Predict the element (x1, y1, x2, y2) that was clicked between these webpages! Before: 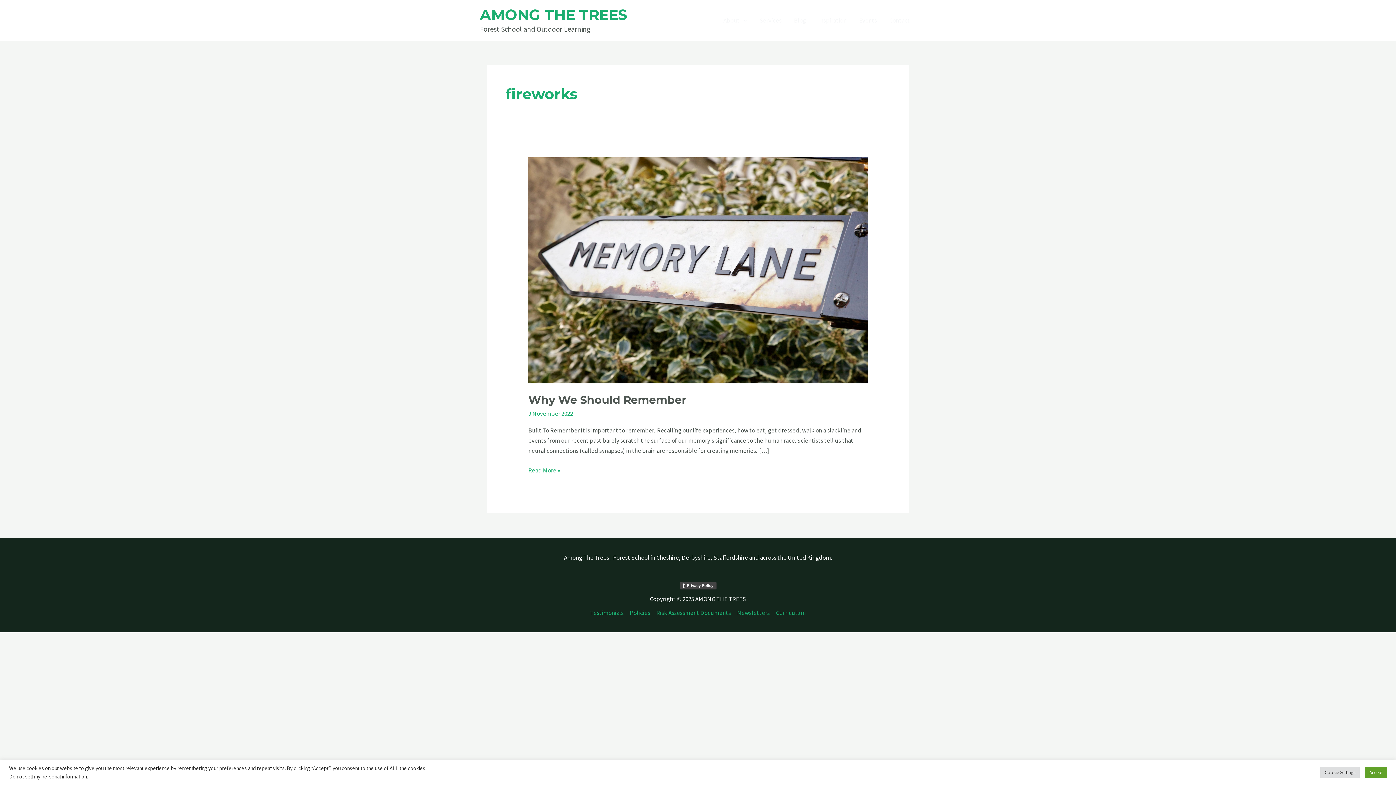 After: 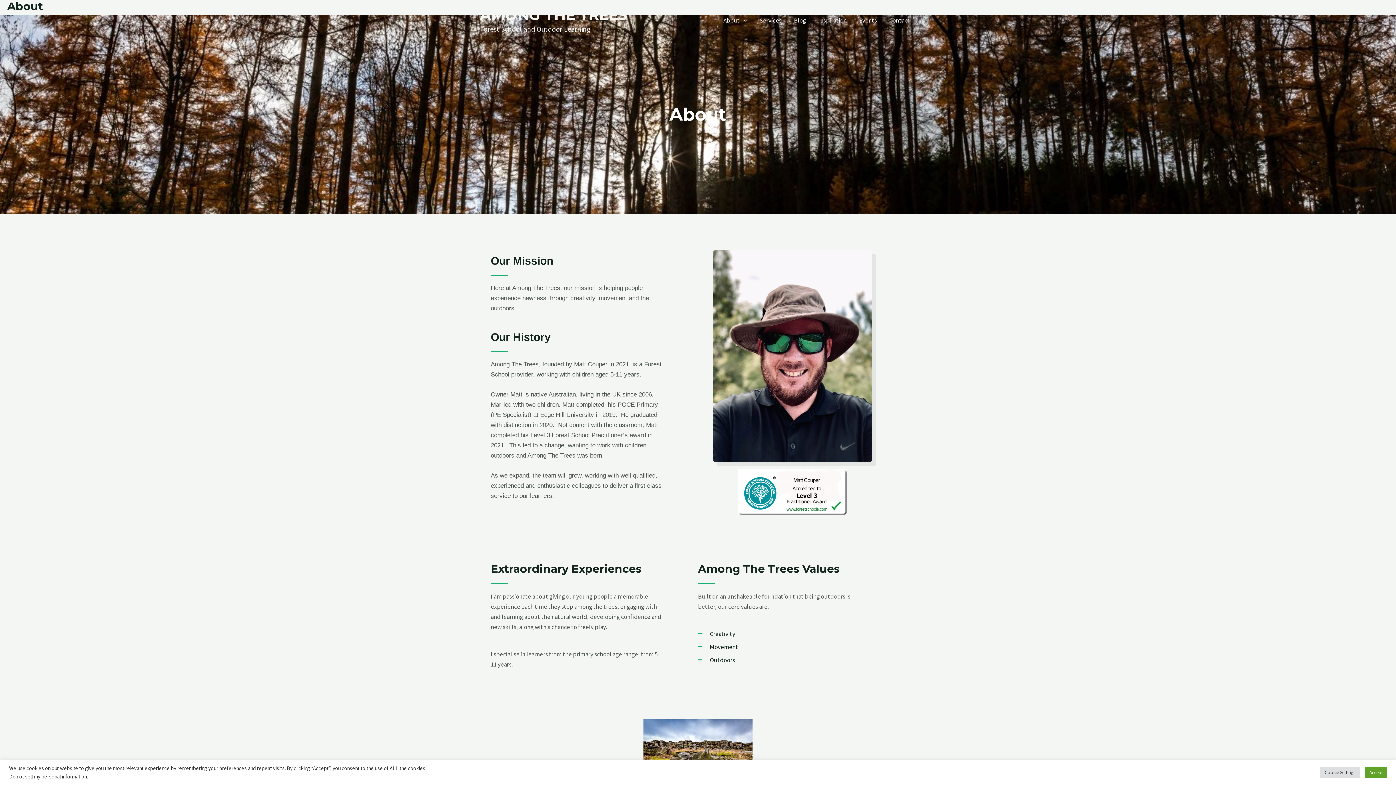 Action: label: About bbox: (717, 7, 753, 33)